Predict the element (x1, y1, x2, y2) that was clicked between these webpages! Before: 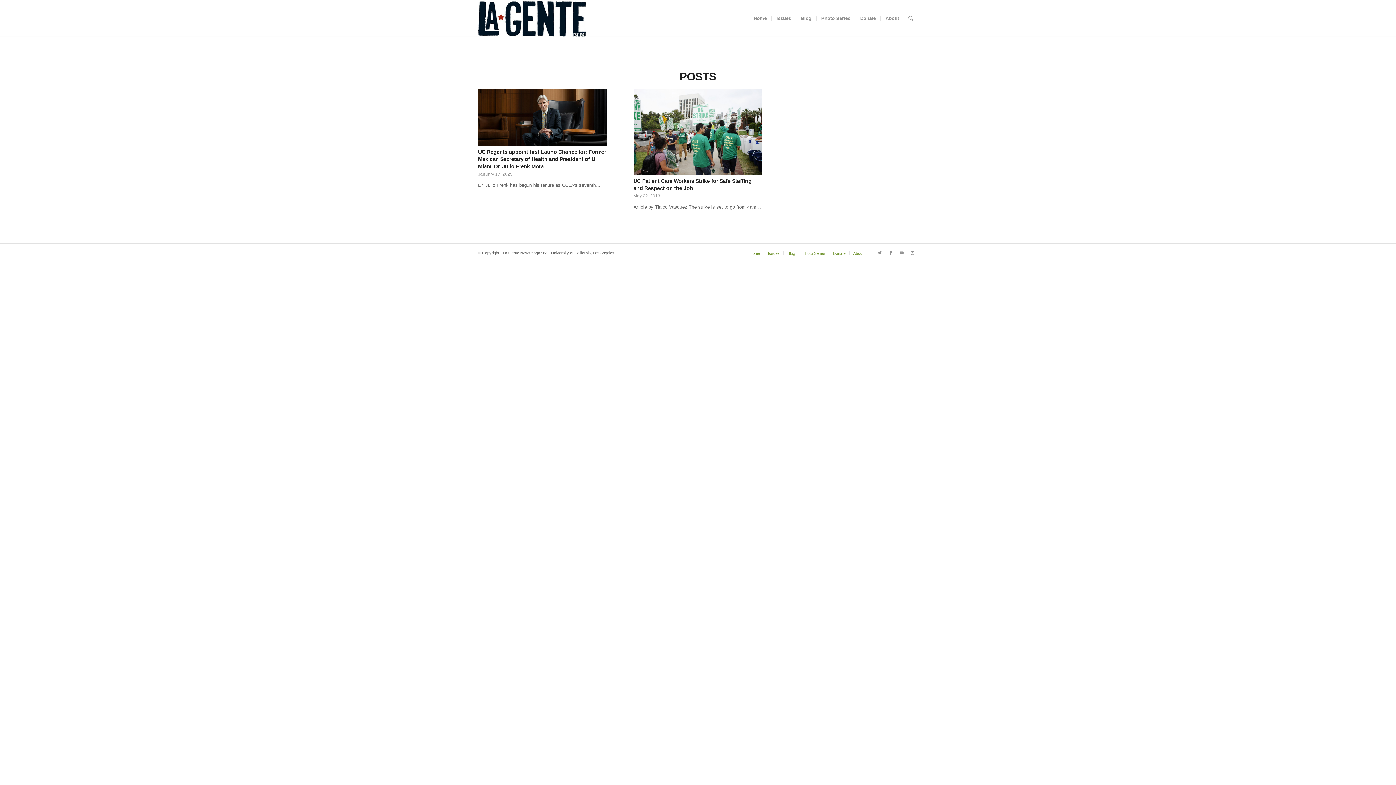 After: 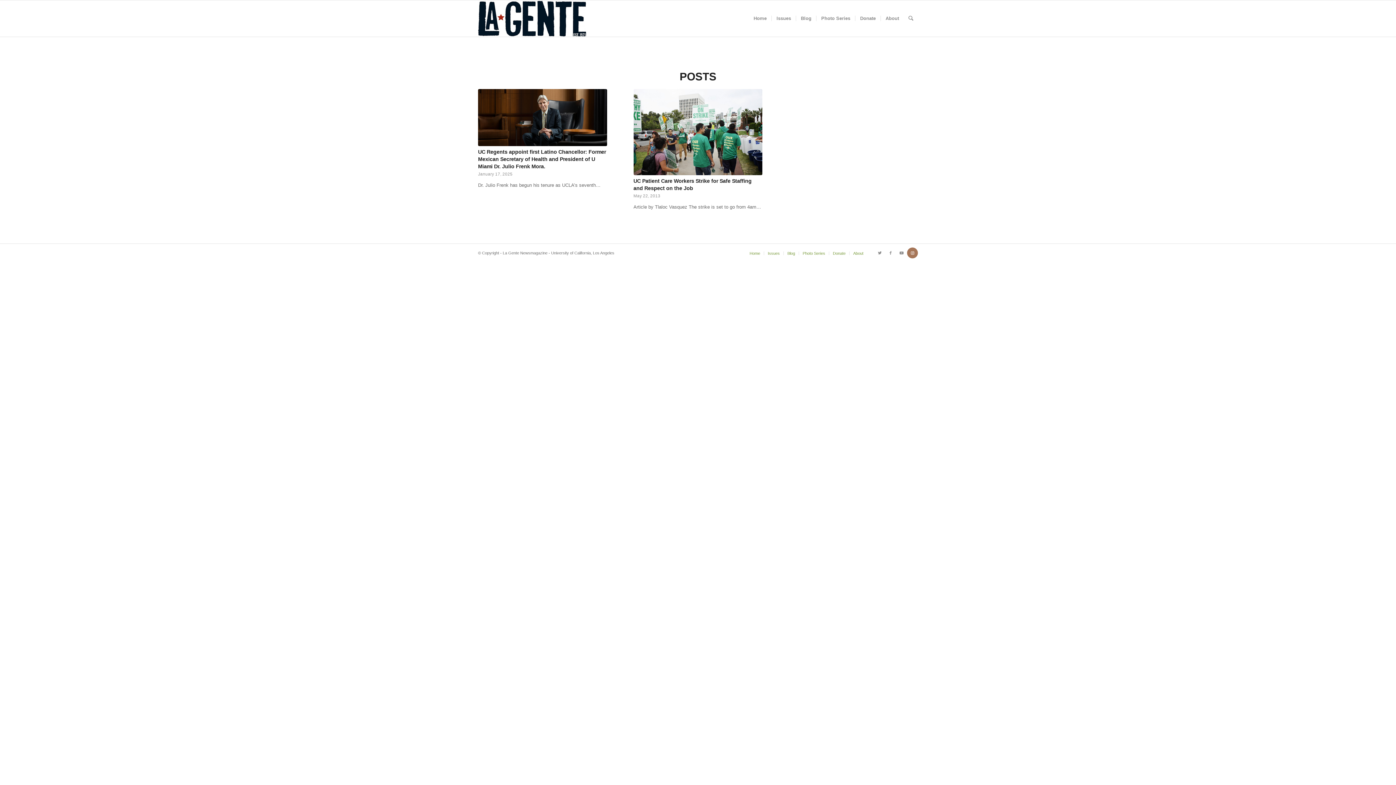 Action: bbox: (907, 247, 918, 258) label: Link to Instagram